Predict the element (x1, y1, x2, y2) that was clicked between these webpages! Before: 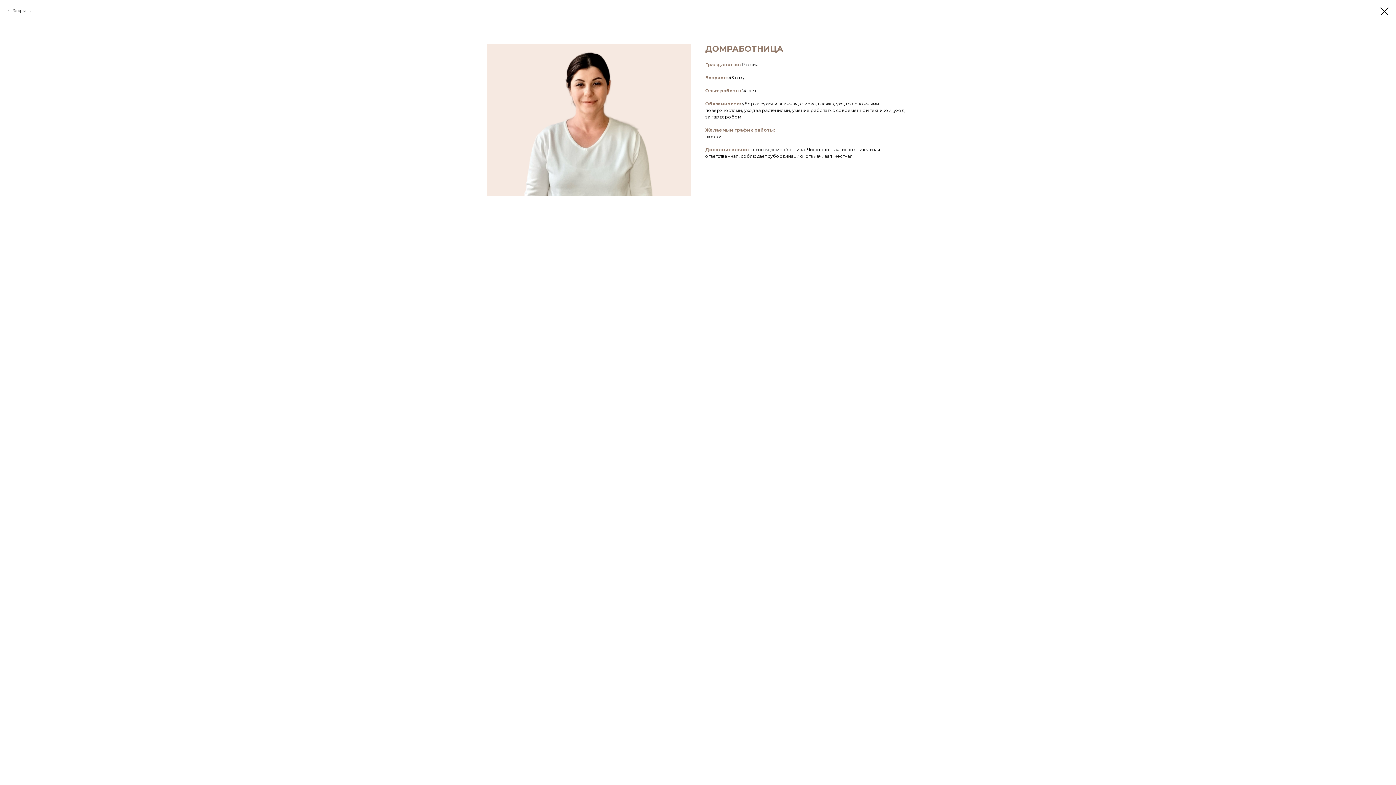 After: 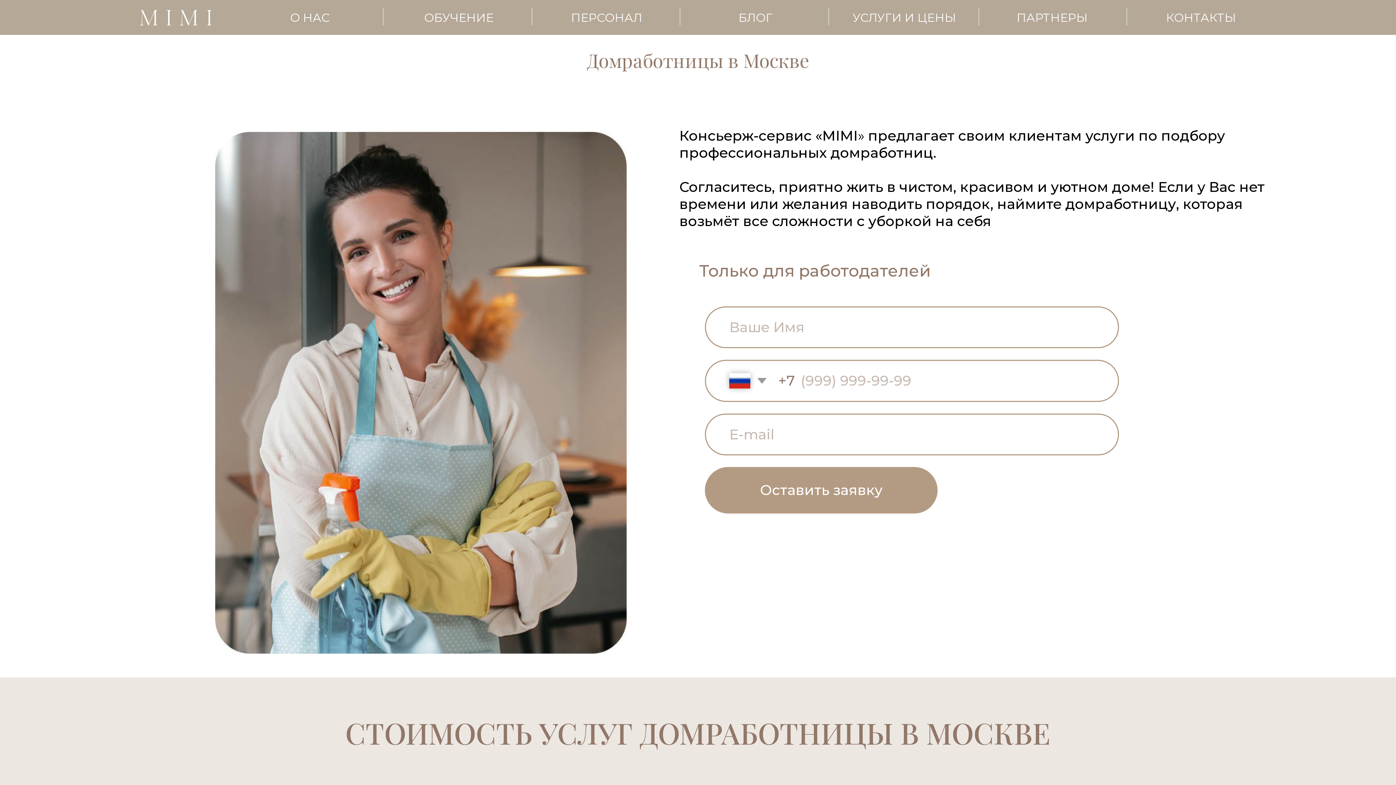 Action: bbox: (7, 7, 30, 13) label: Закрыть